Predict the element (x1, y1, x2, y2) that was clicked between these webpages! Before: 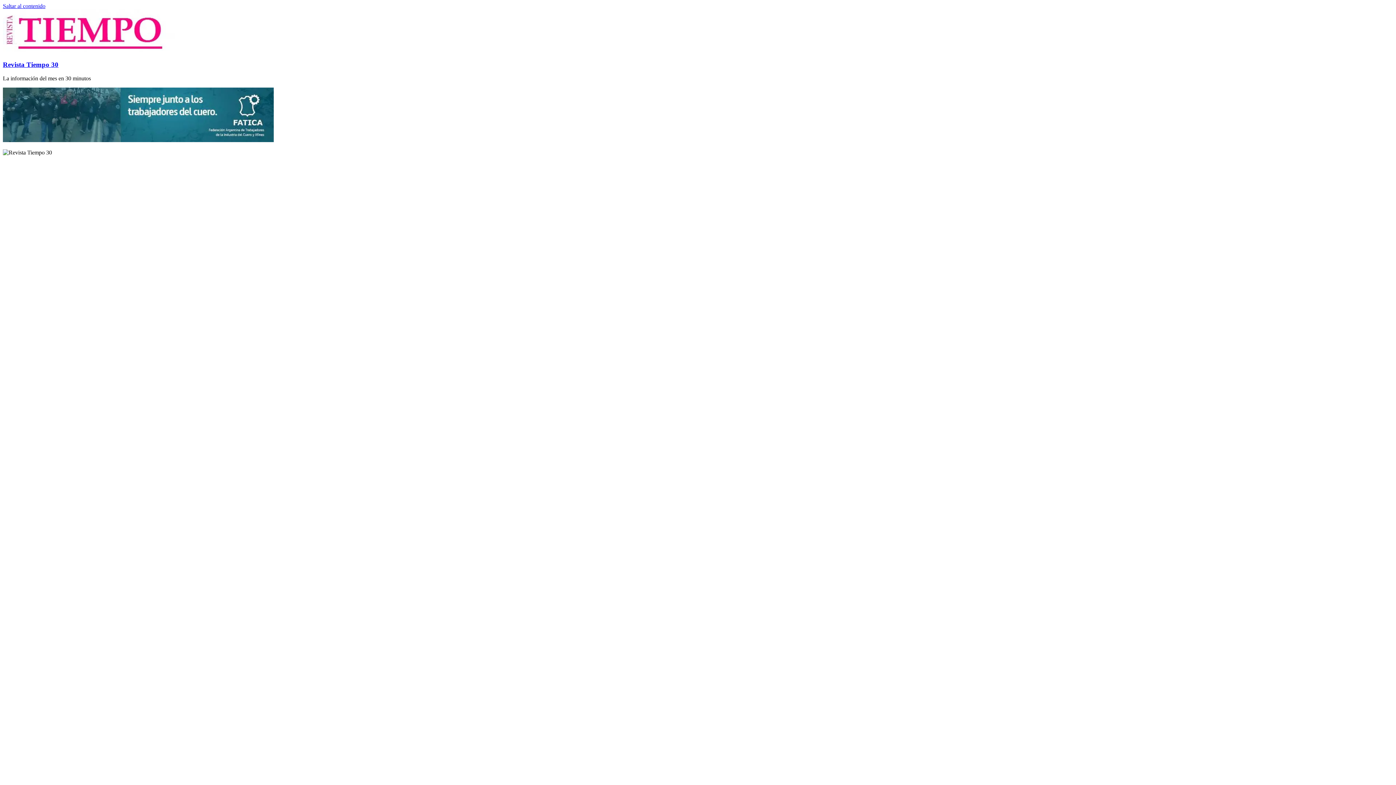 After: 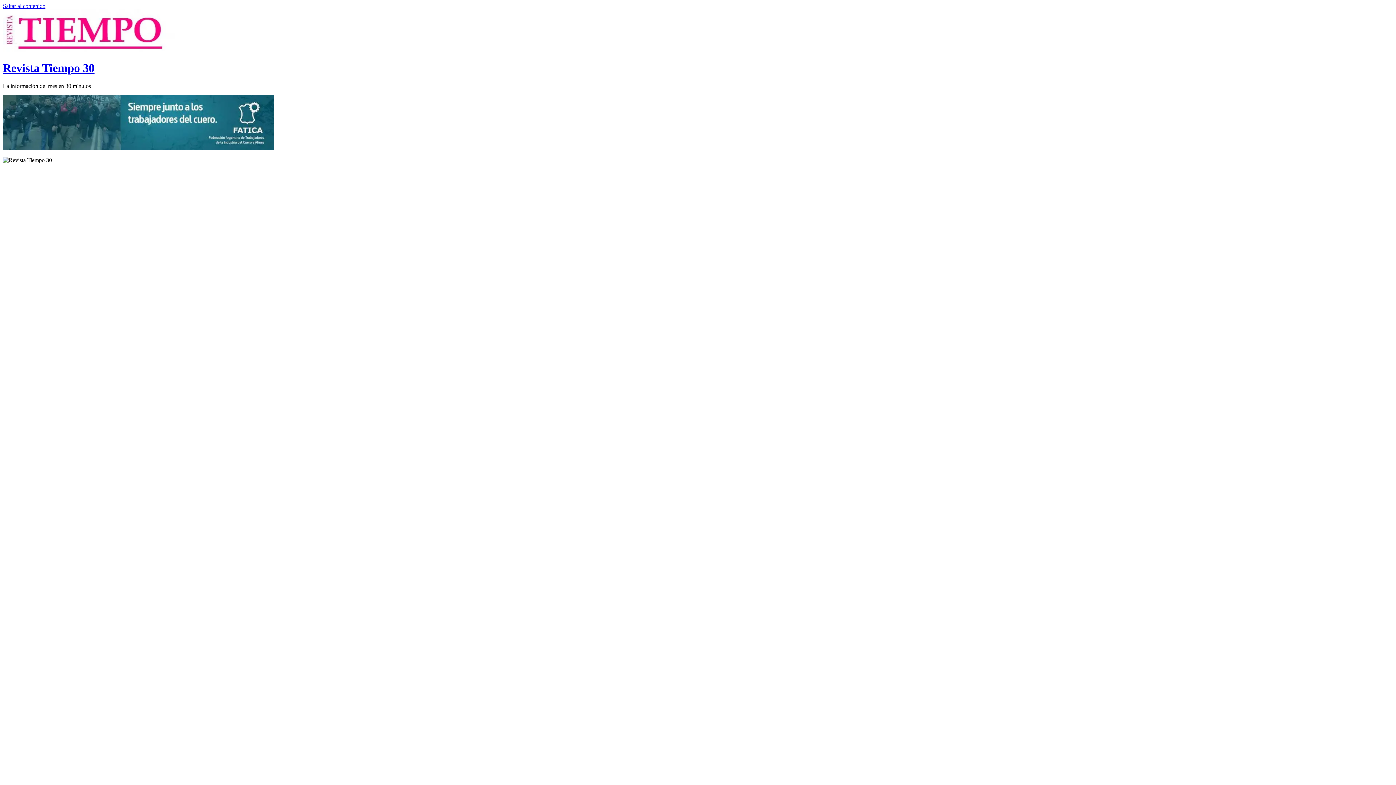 Action: bbox: (2, 60, 58, 68) label: Revista Tiempo 30